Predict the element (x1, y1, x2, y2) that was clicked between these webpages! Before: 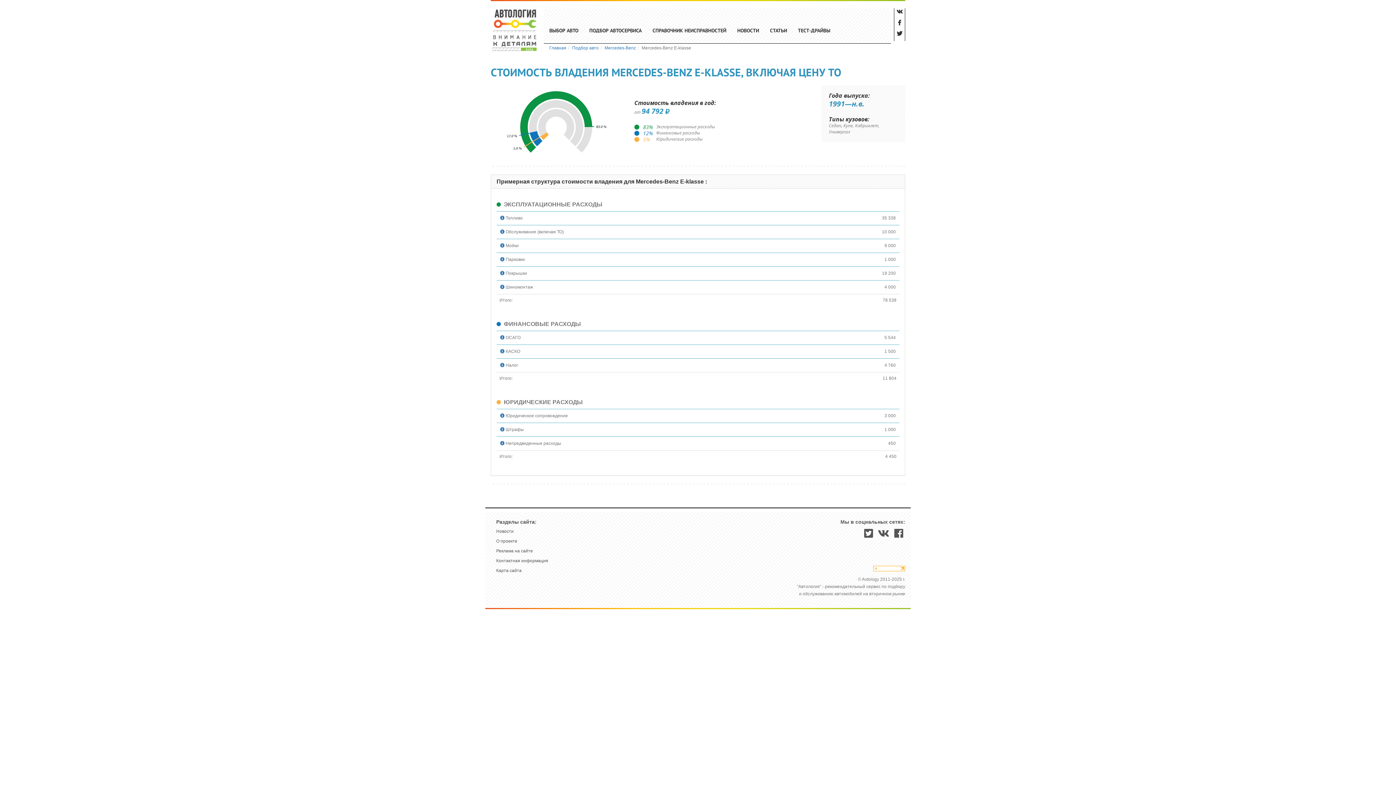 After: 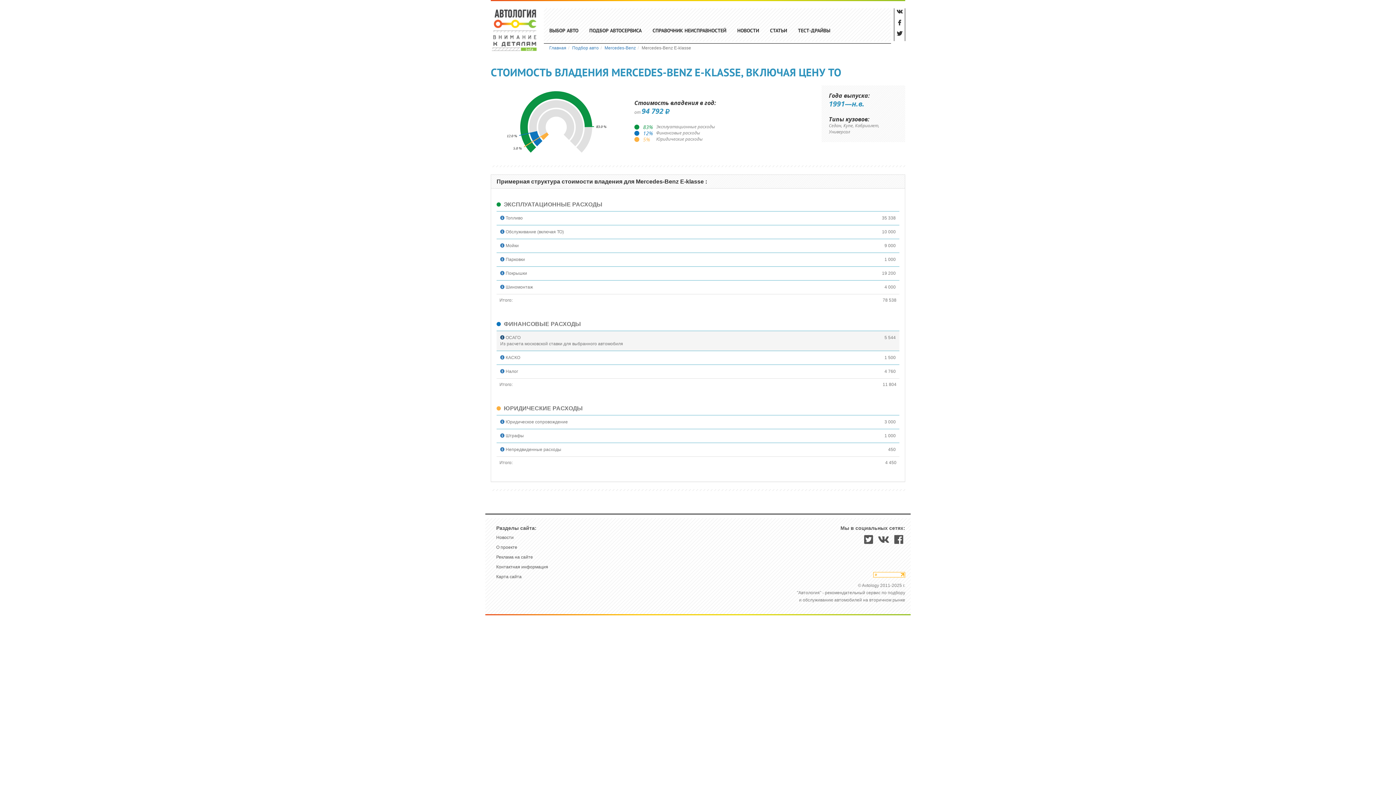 Action: bbox: (500, 335, 504, 340)